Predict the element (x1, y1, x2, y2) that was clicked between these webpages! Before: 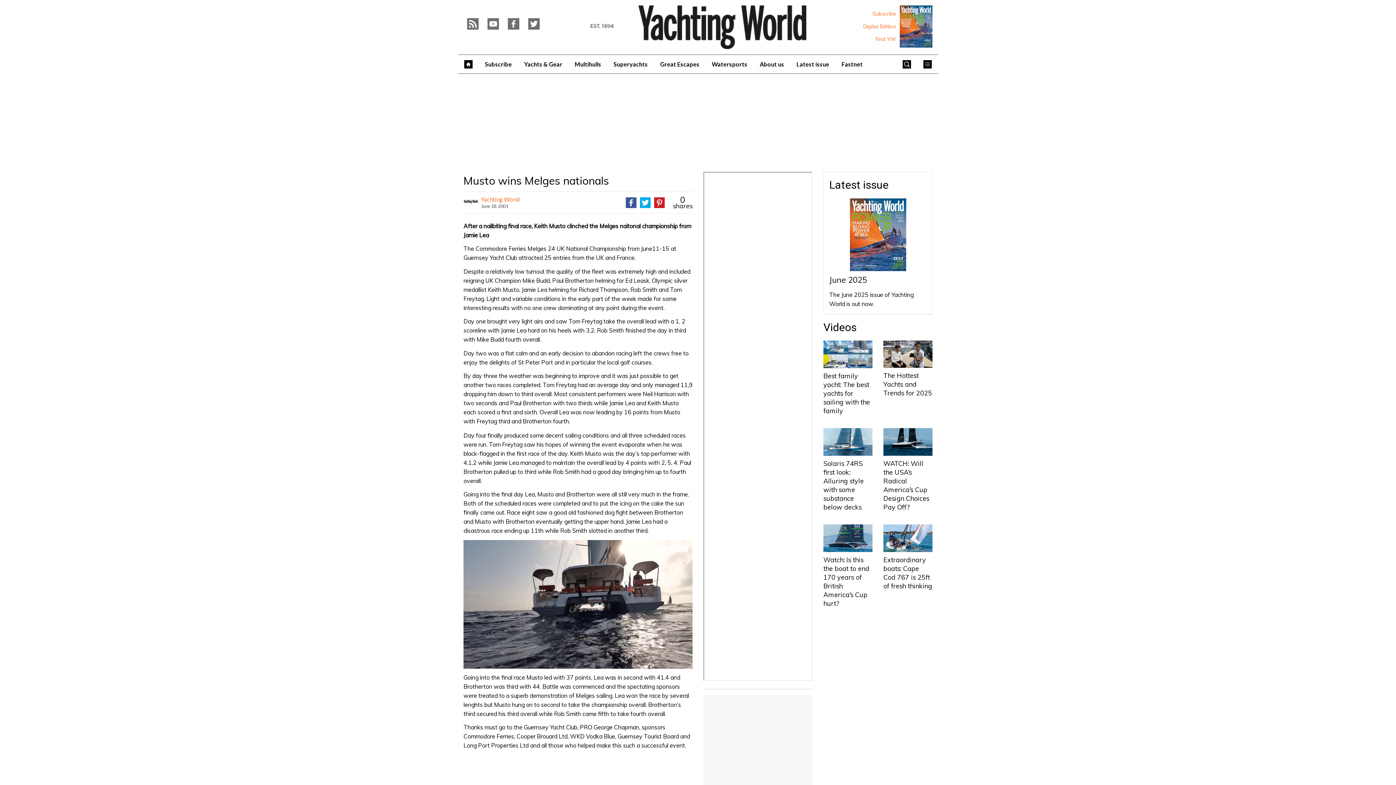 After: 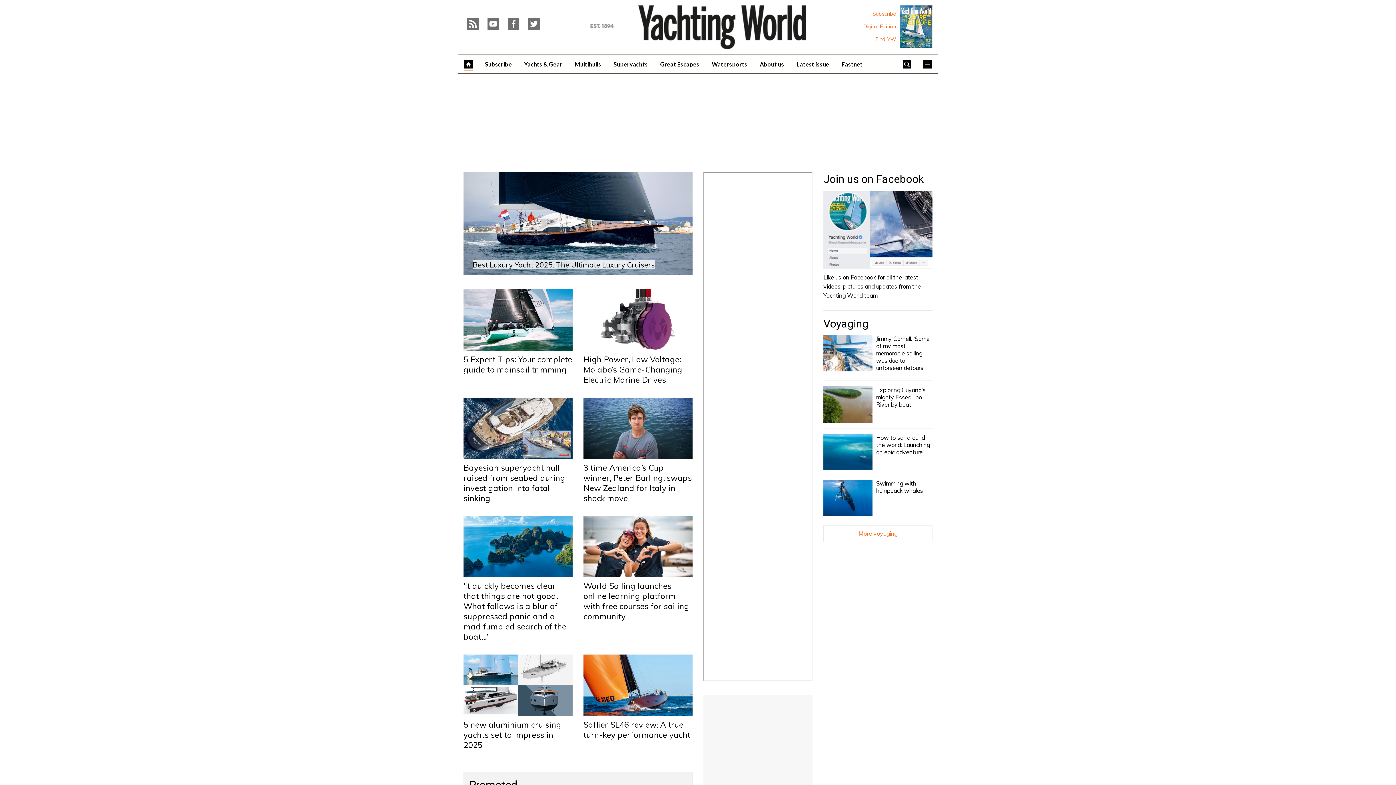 Action: bbox: (458, 54, 478, 73)